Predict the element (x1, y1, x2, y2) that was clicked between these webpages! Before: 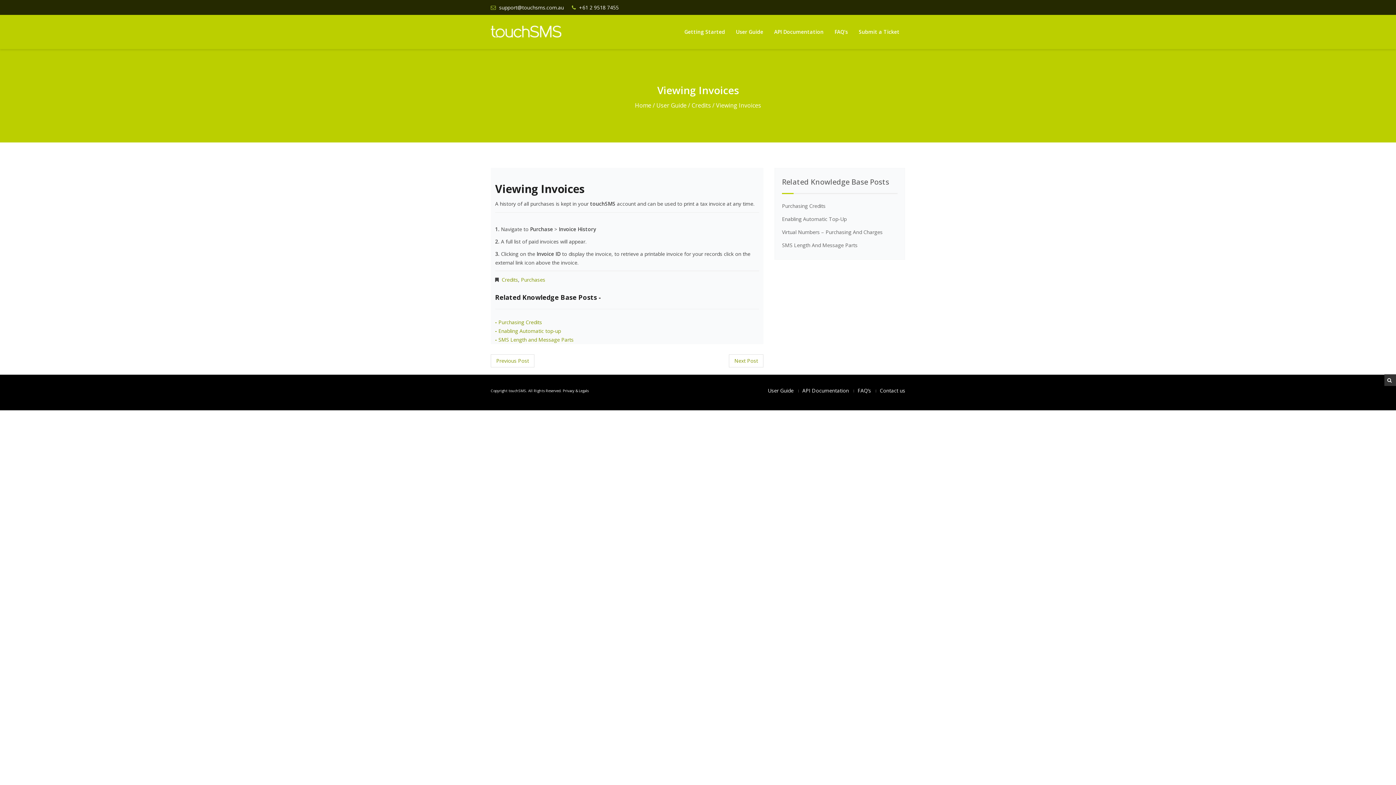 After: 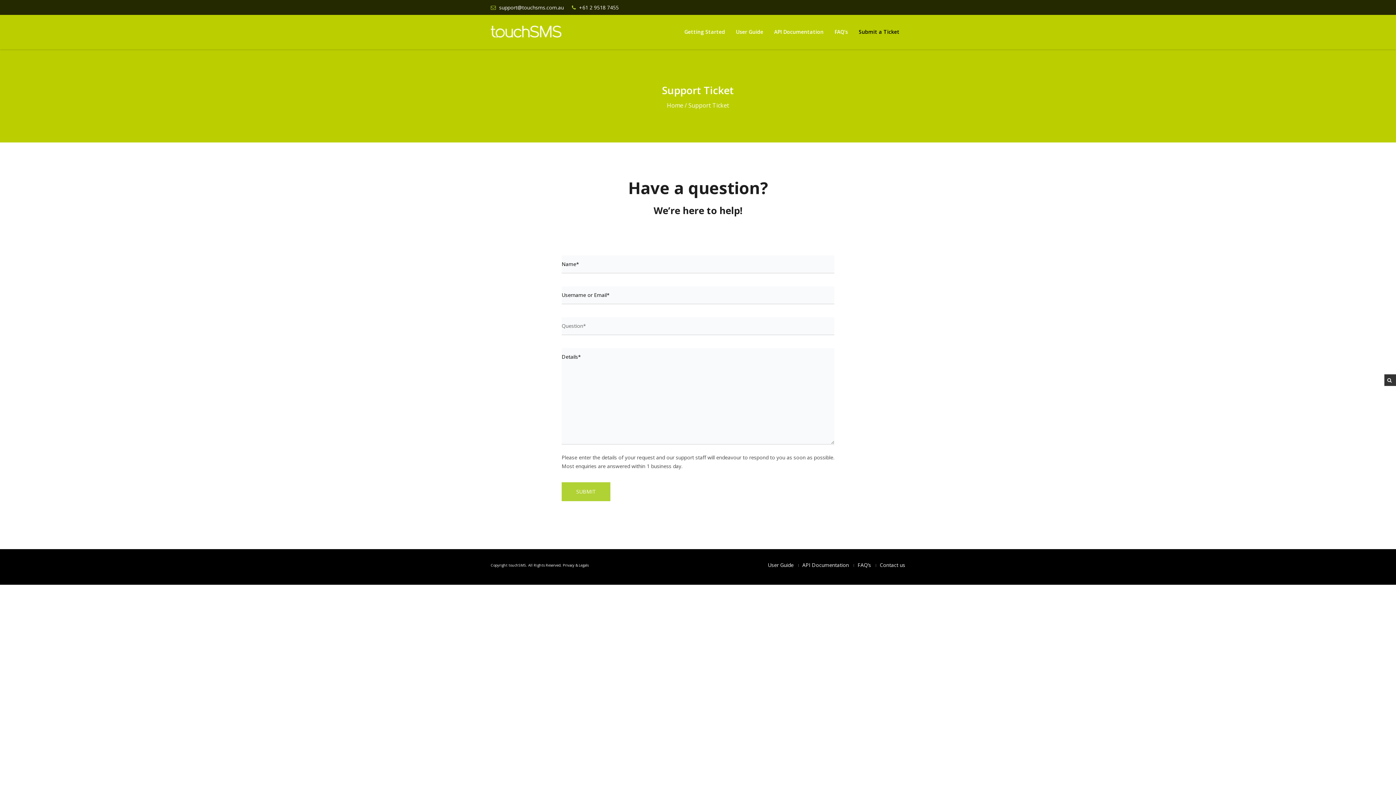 Action: bbox: (853, 14, 905, 49) label: Submit a Ticket